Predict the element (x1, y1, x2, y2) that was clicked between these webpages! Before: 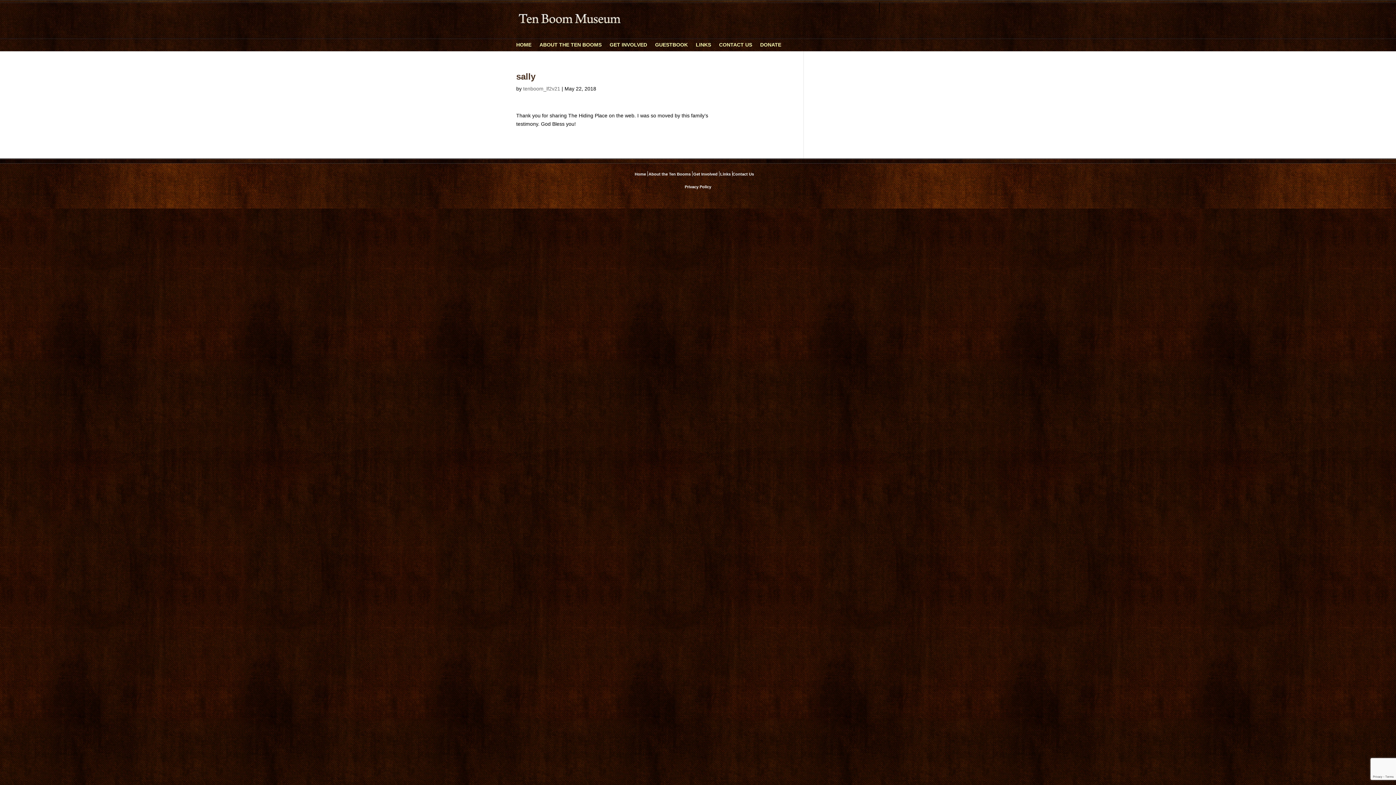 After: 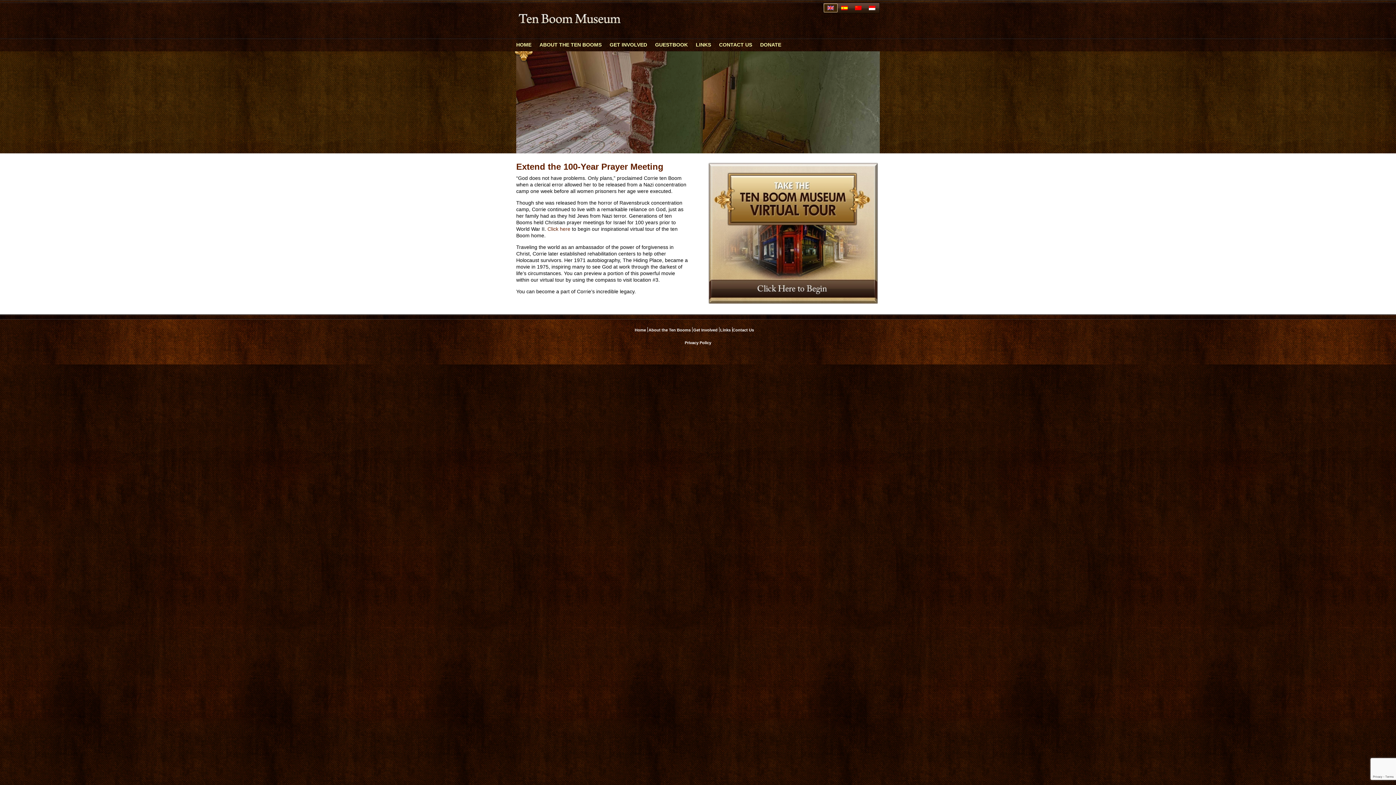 Action: bbox: (516, 38, 531, 51) label: HOME